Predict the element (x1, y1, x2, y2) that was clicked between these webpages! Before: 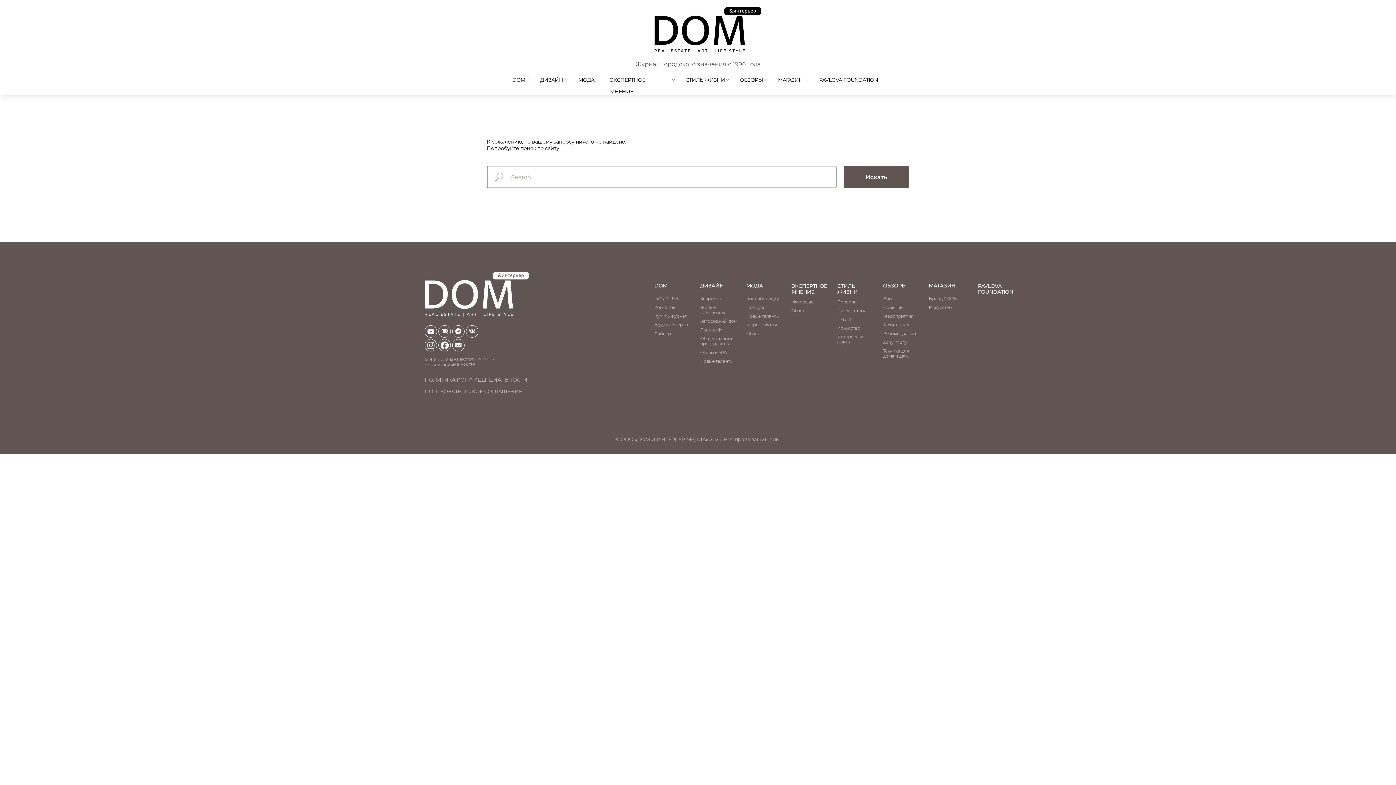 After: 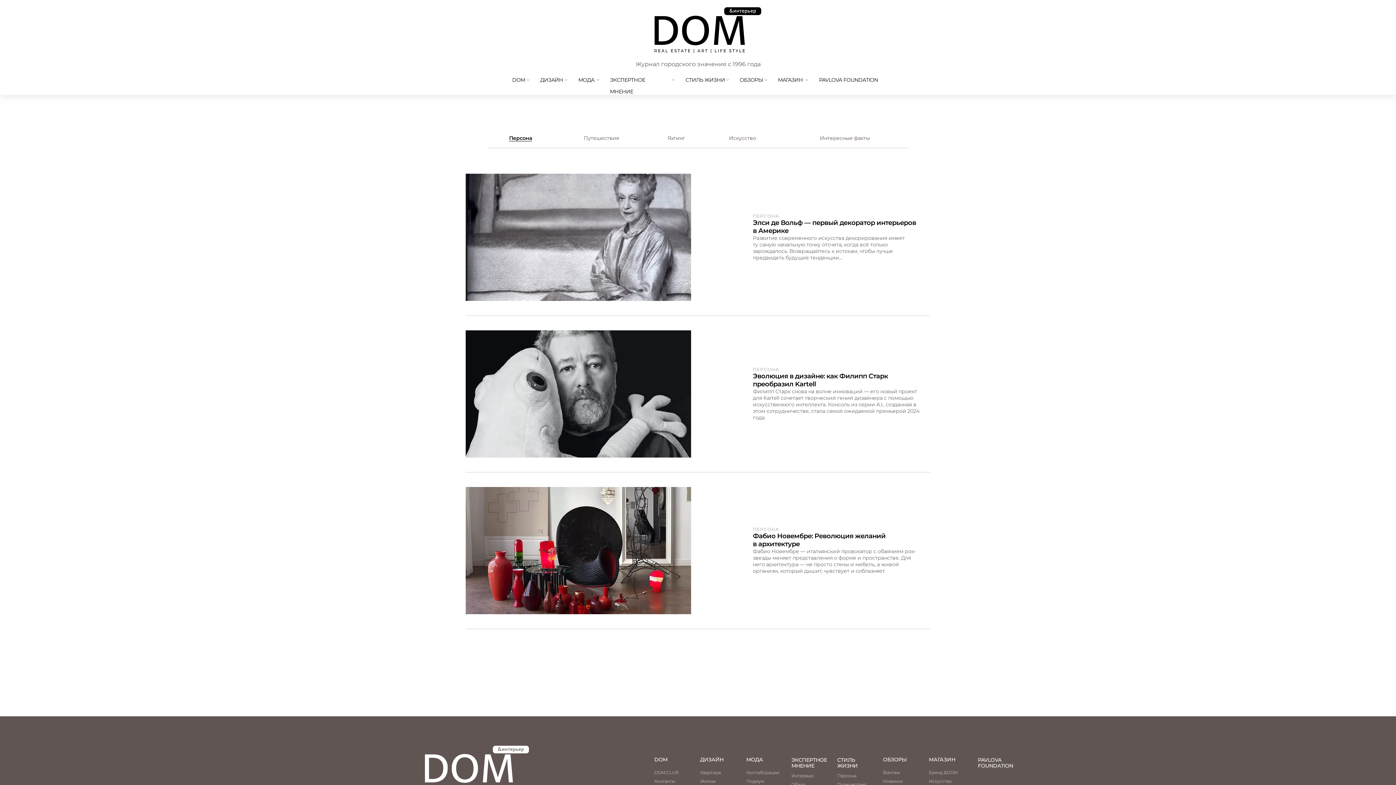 Action: bbox: (685, 76, 725, 83) label: СТИЛЬ ЖИЗНИ